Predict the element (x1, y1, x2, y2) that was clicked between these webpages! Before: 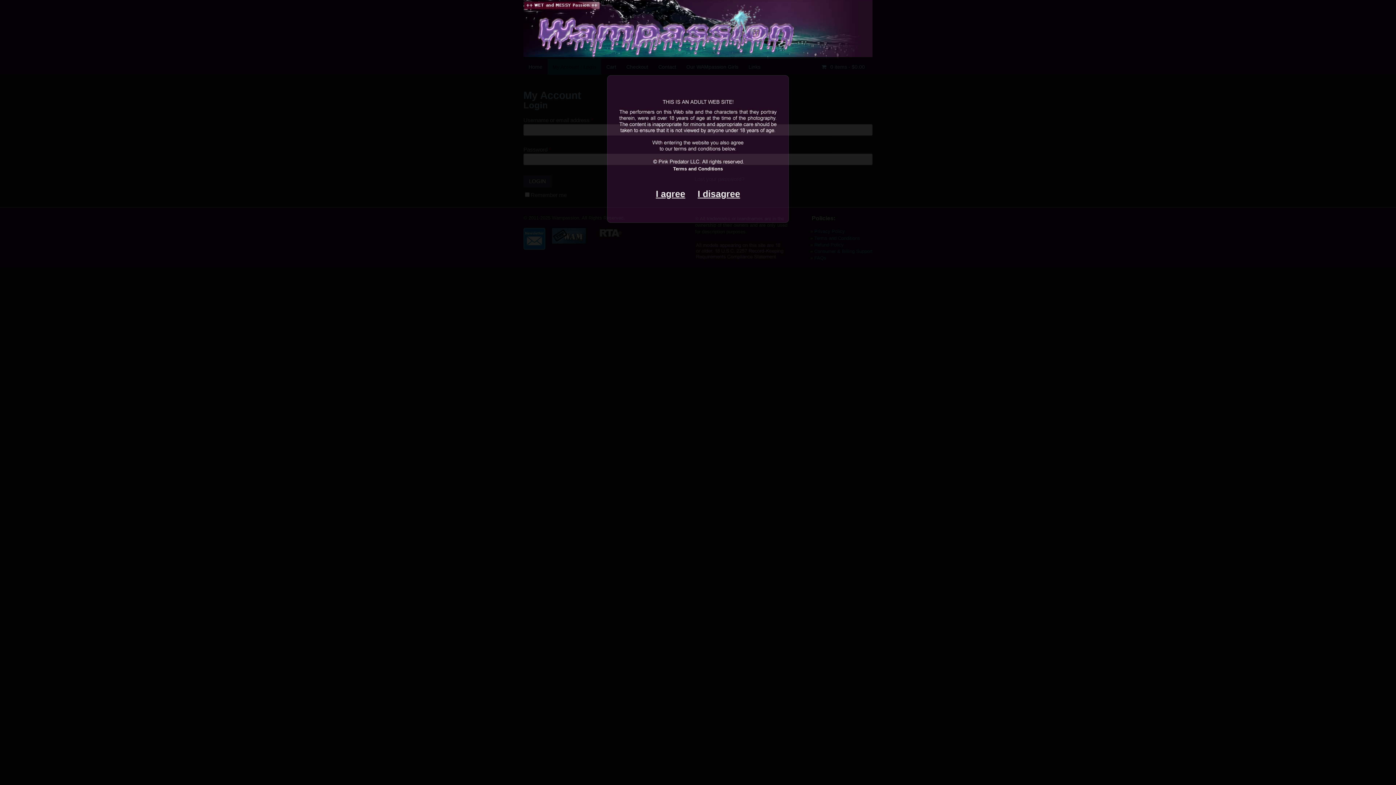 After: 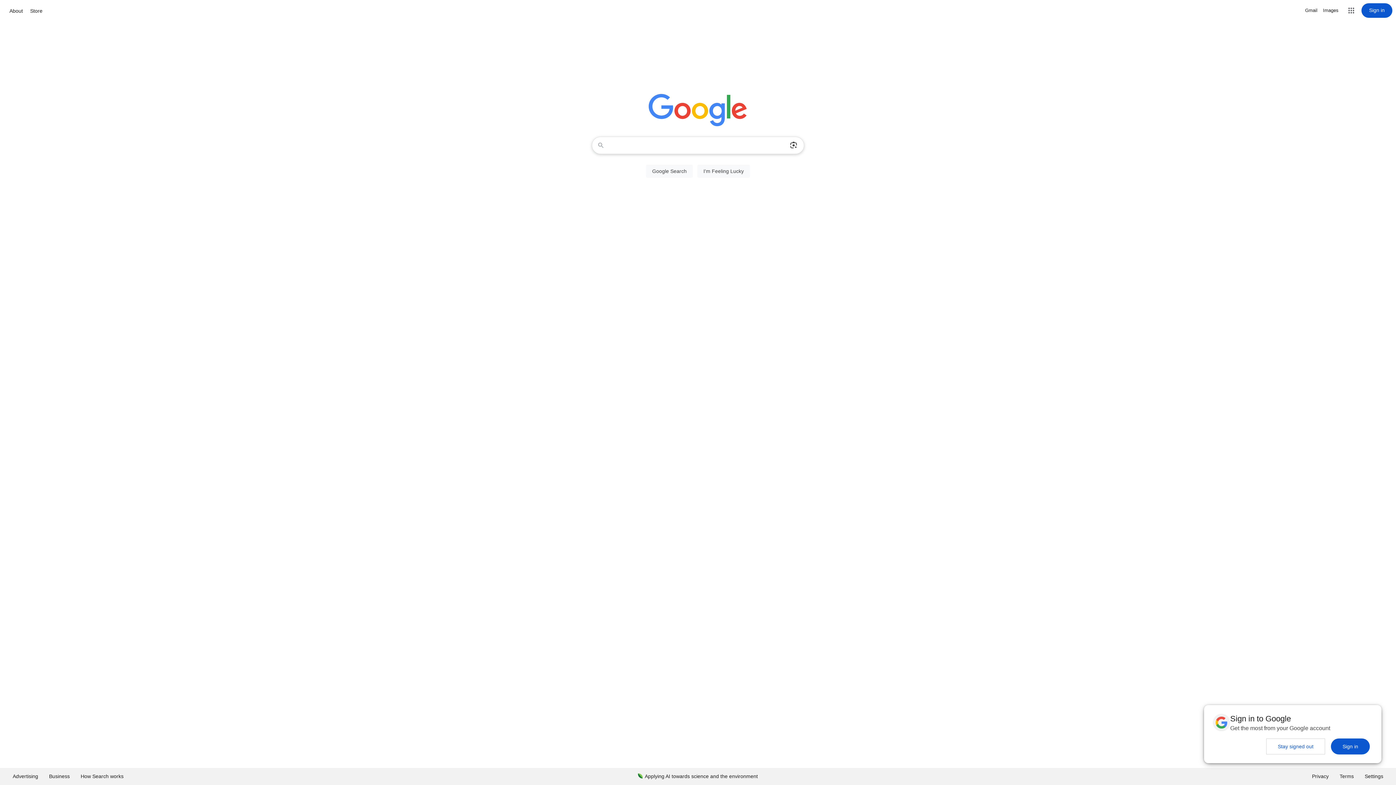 Action: label: I disagree bbox: (692, 183, 745, 204)